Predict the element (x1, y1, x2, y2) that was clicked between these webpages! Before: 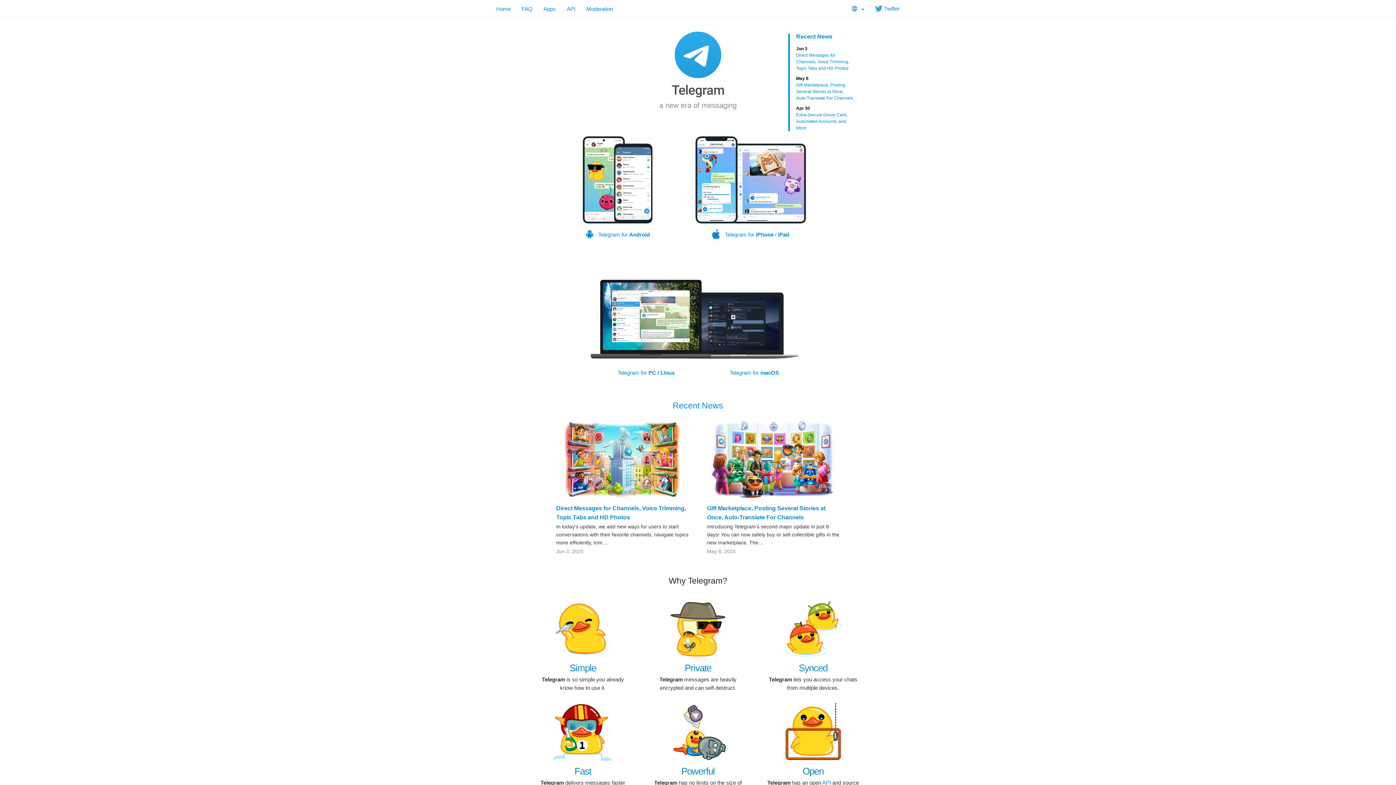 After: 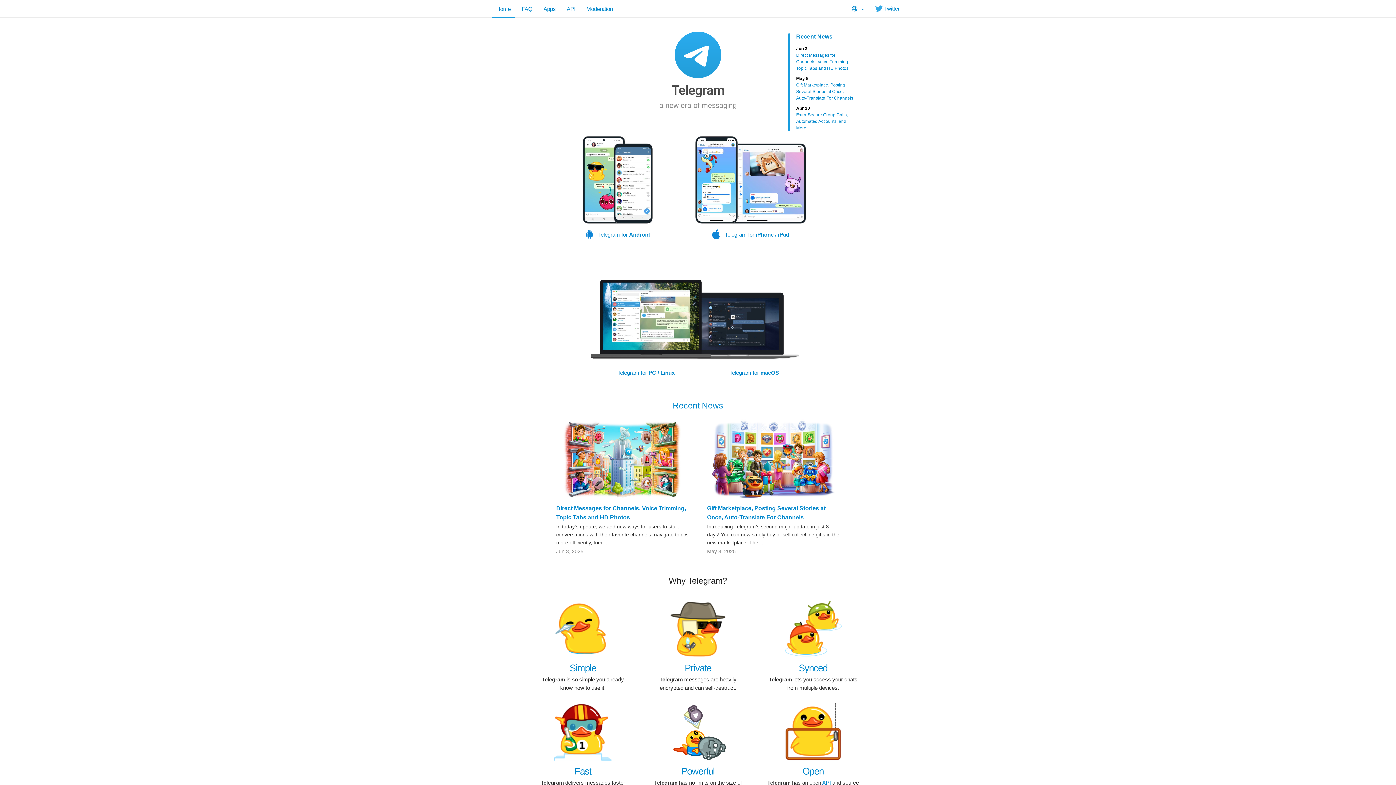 Action: bbox: (625, 28, 770, 97)